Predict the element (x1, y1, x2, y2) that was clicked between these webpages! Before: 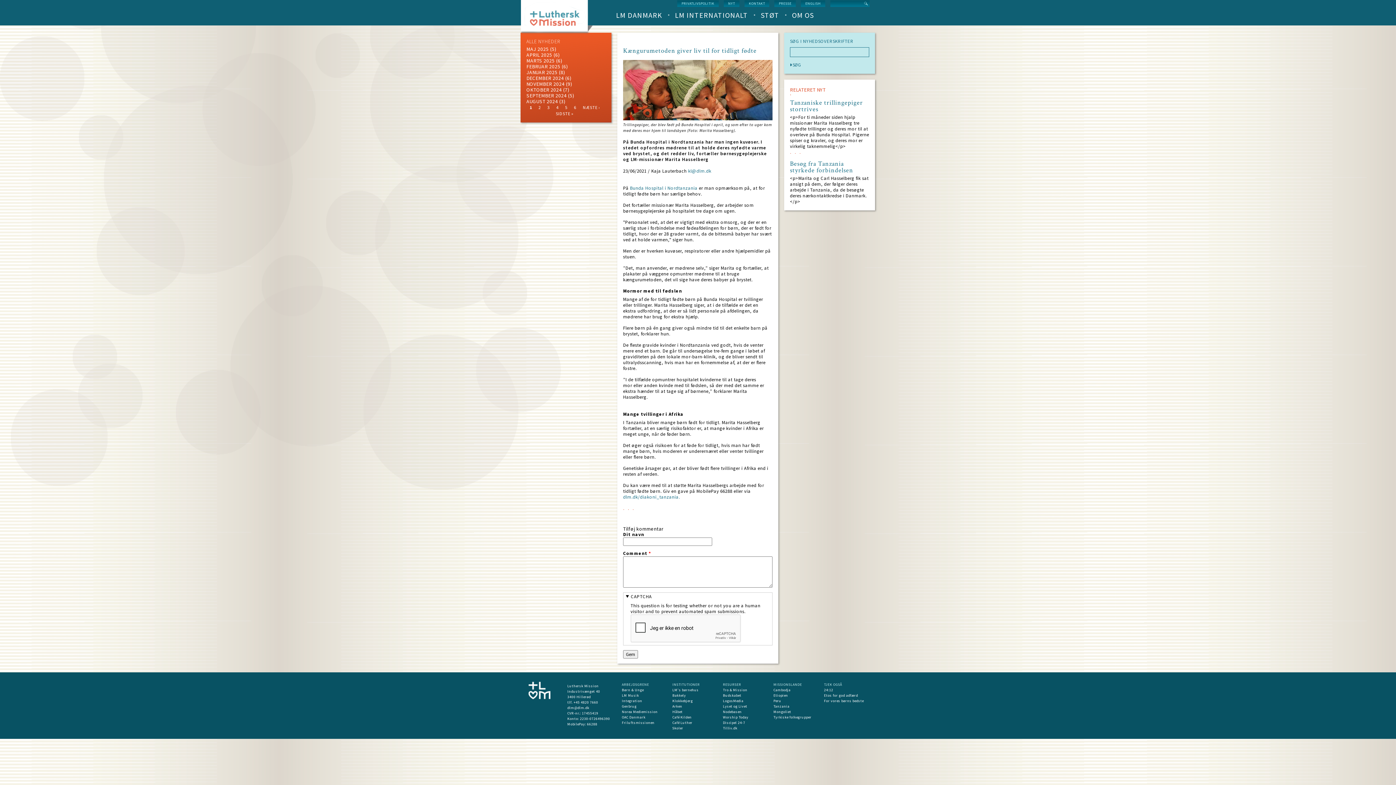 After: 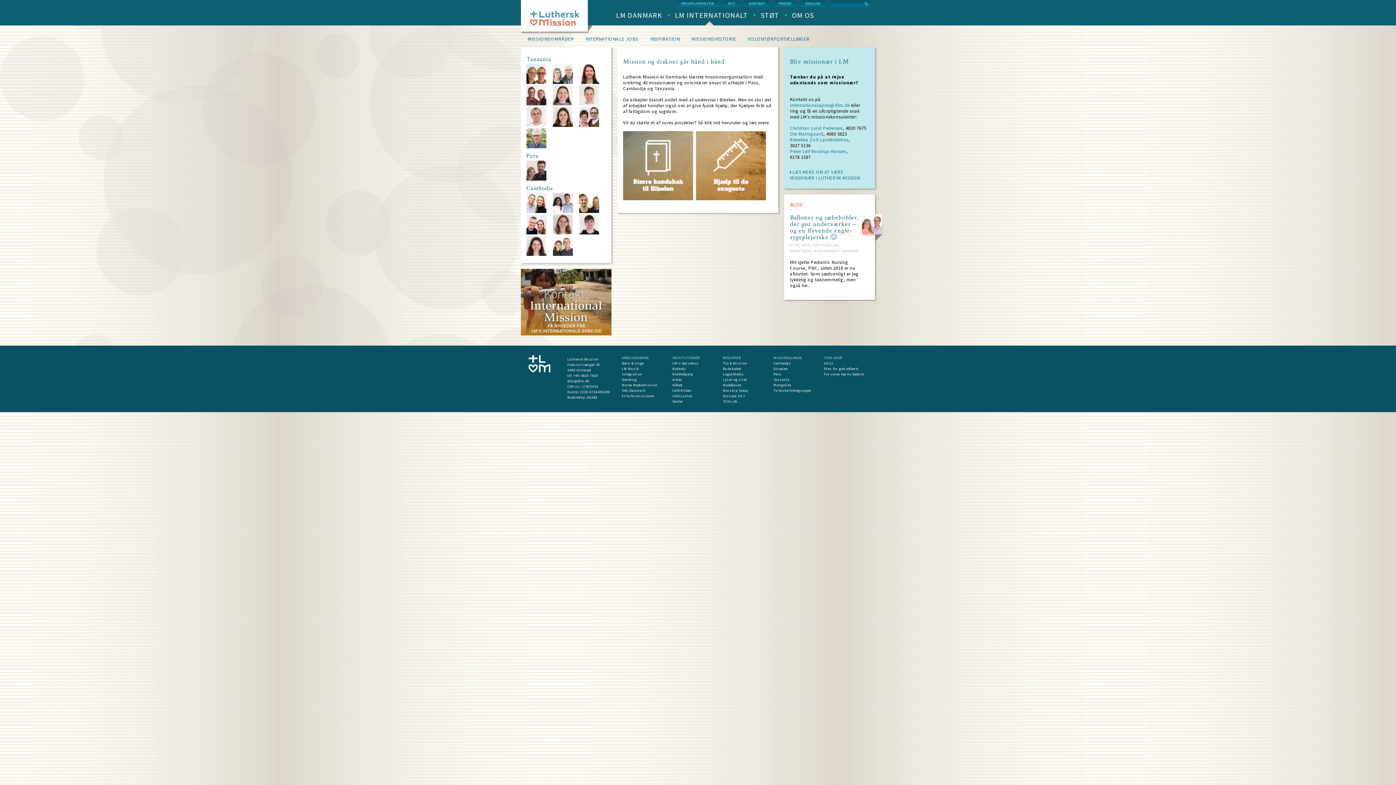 Action: bbox: (666, 11, 752, 18) label: LM INTERNATIONALT